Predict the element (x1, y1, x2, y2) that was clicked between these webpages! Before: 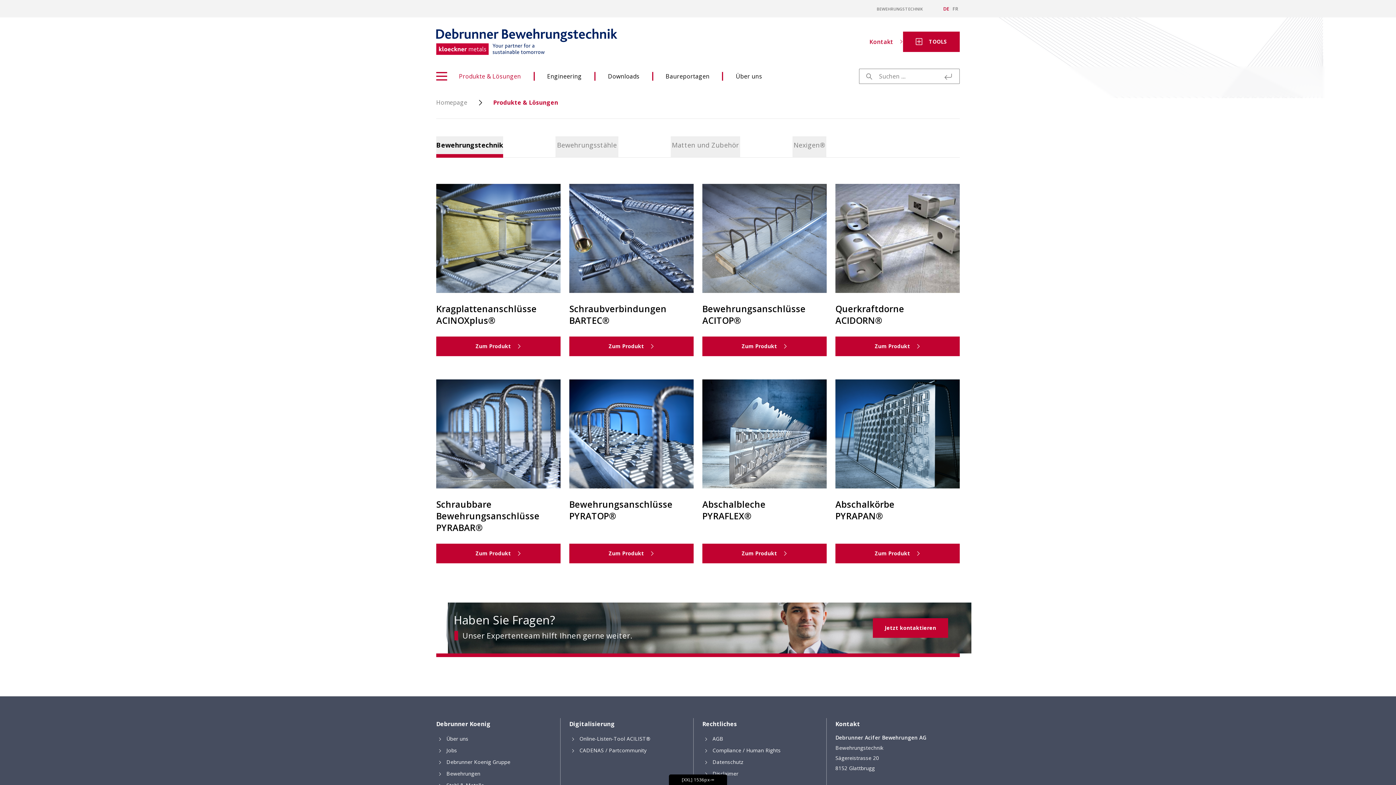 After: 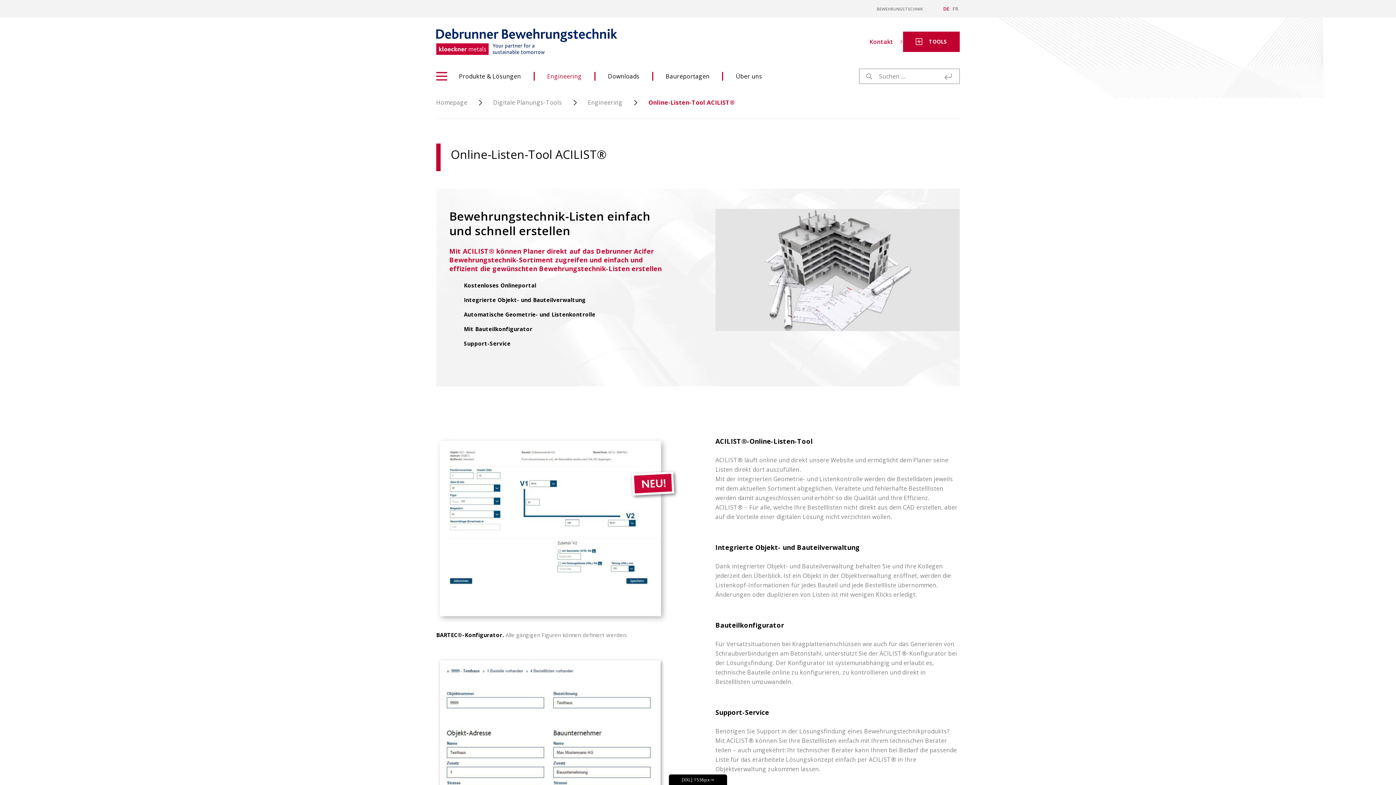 Action: bbox: (579, 735, 650, 742) label: Online-Listen-Tool ACILIST®